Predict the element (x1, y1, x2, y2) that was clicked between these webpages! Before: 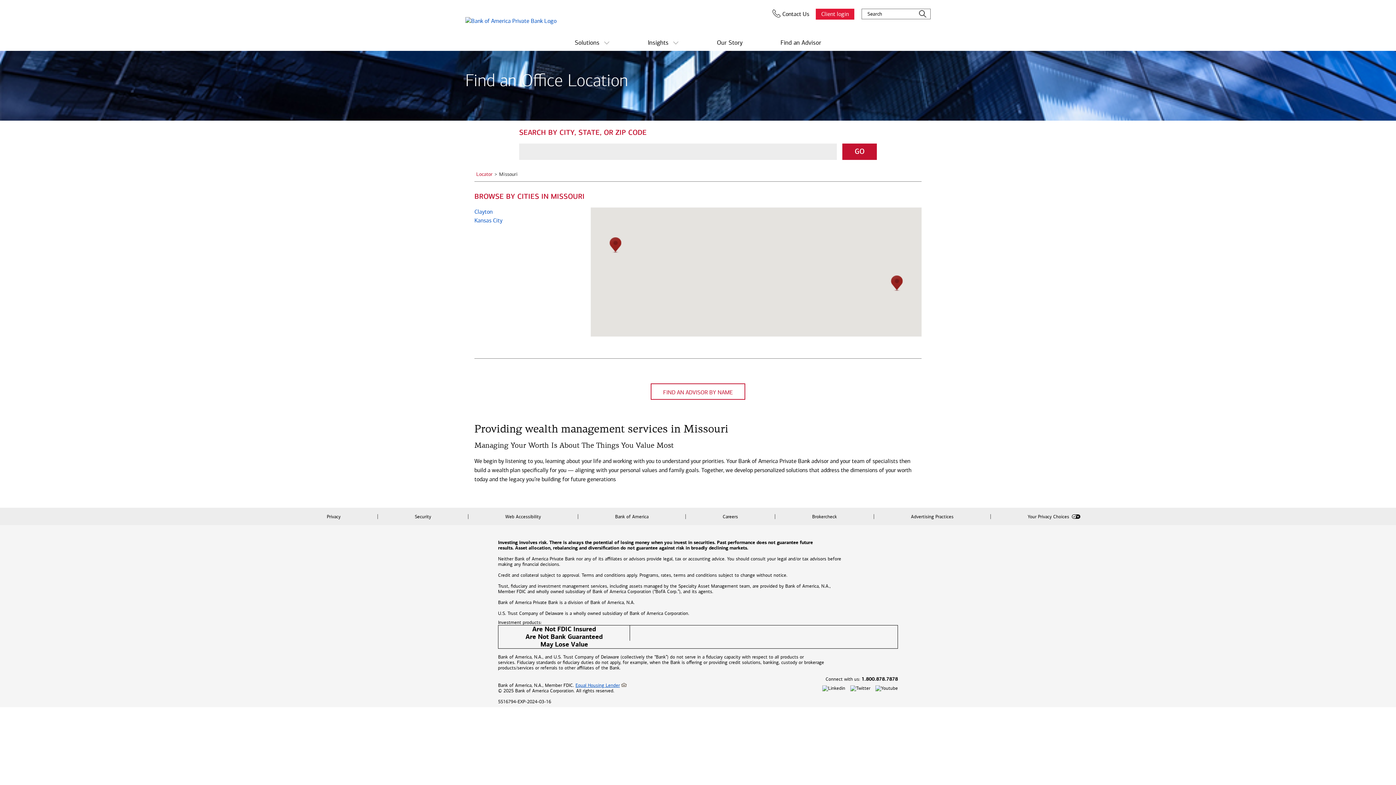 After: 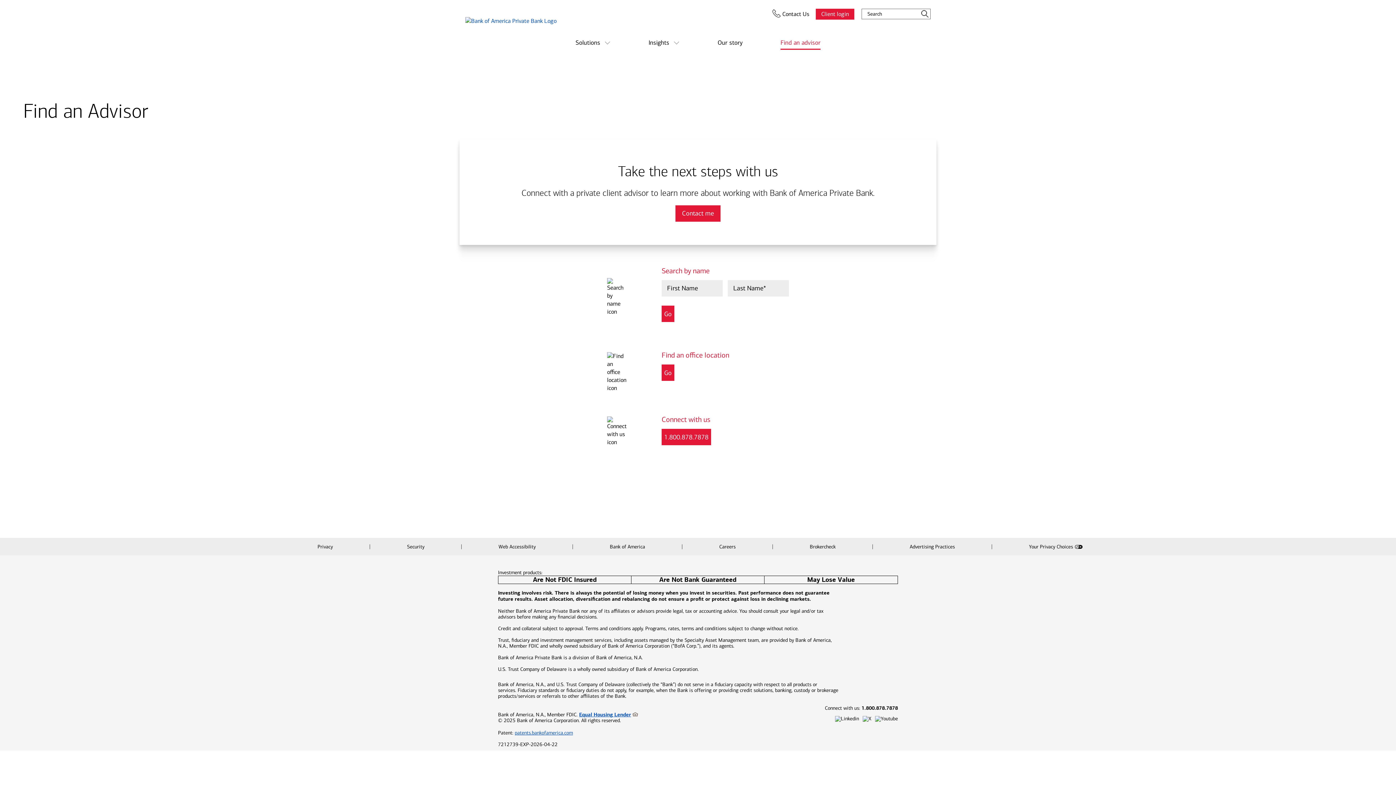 Action: label: Contact Us bbox: (758, 6, 814, 21)